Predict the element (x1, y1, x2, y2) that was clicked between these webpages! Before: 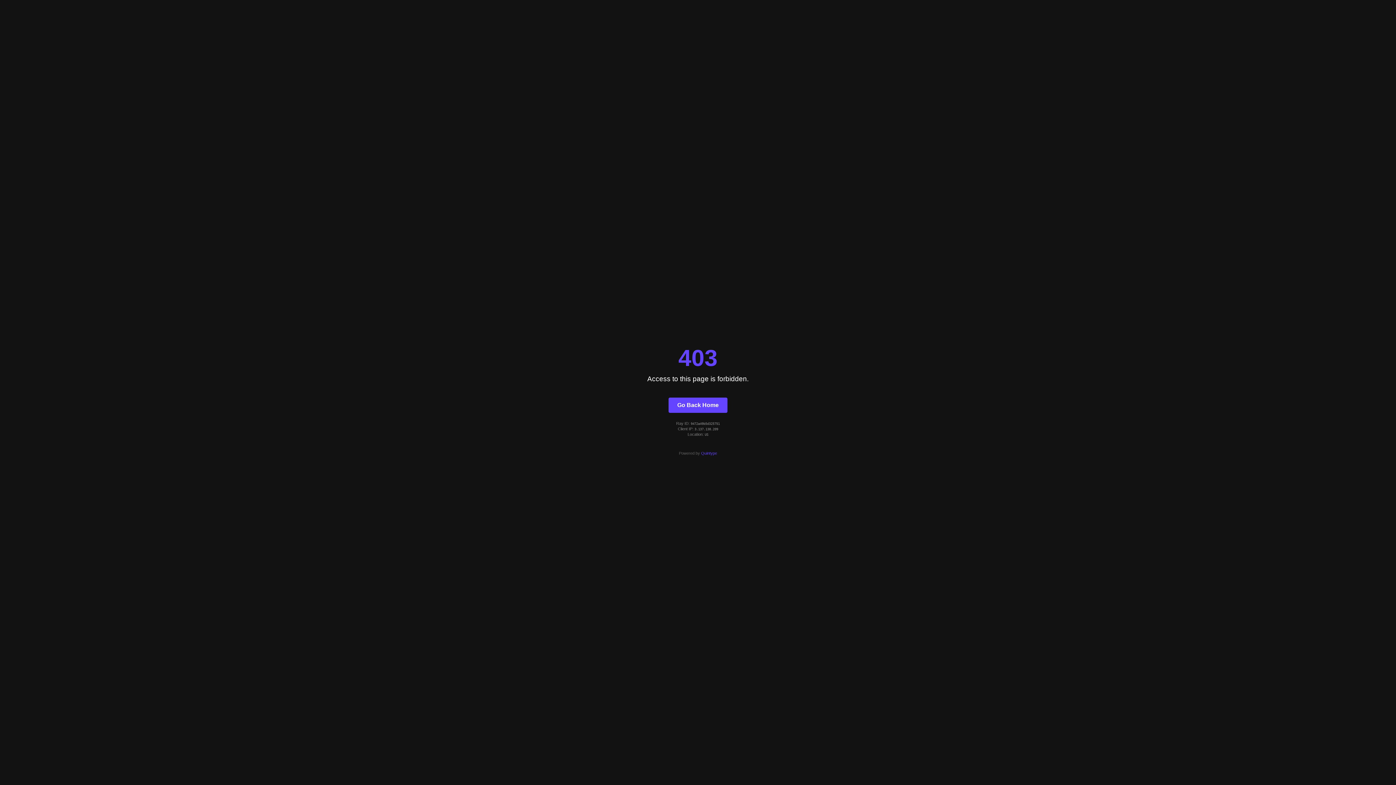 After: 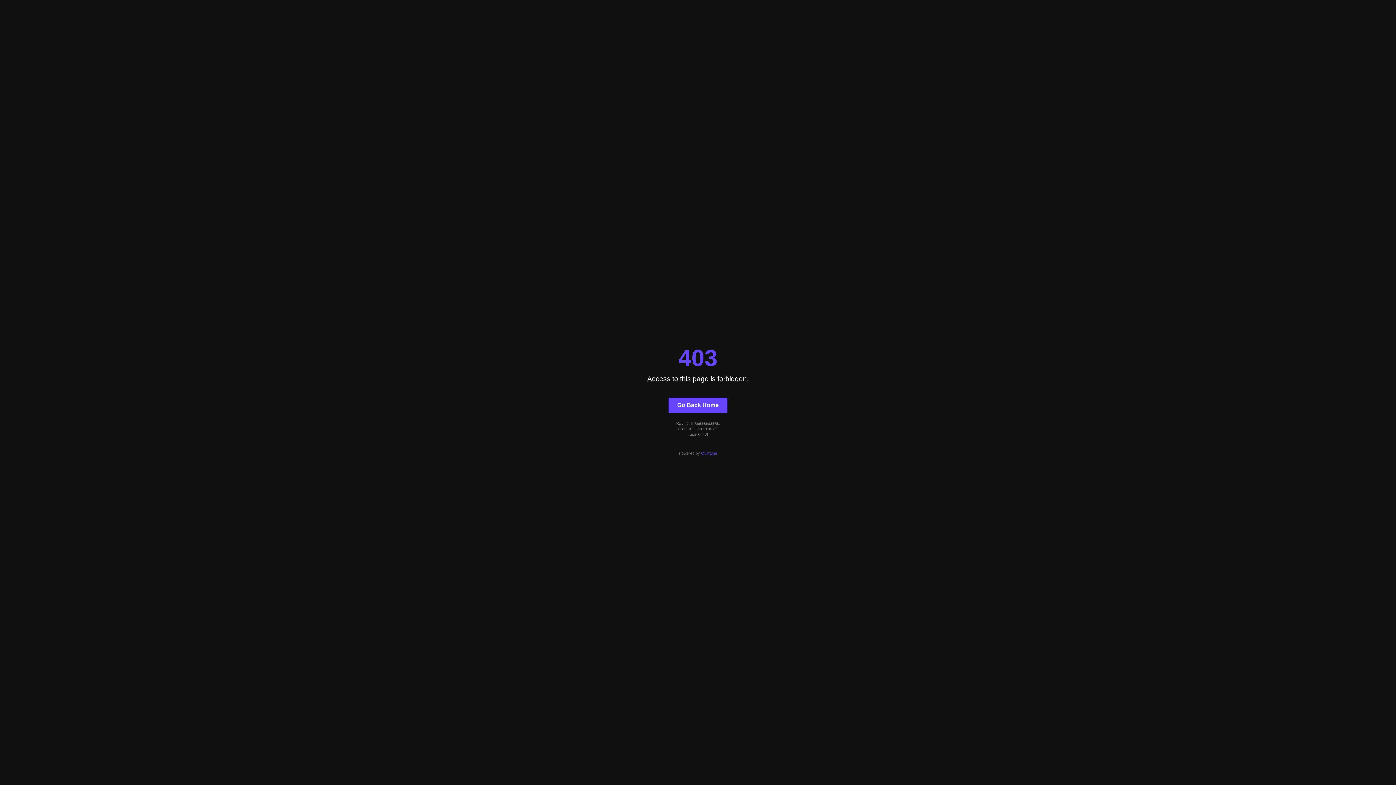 Action: bbox: (668, 397, 727, 412) label: Go Back Home